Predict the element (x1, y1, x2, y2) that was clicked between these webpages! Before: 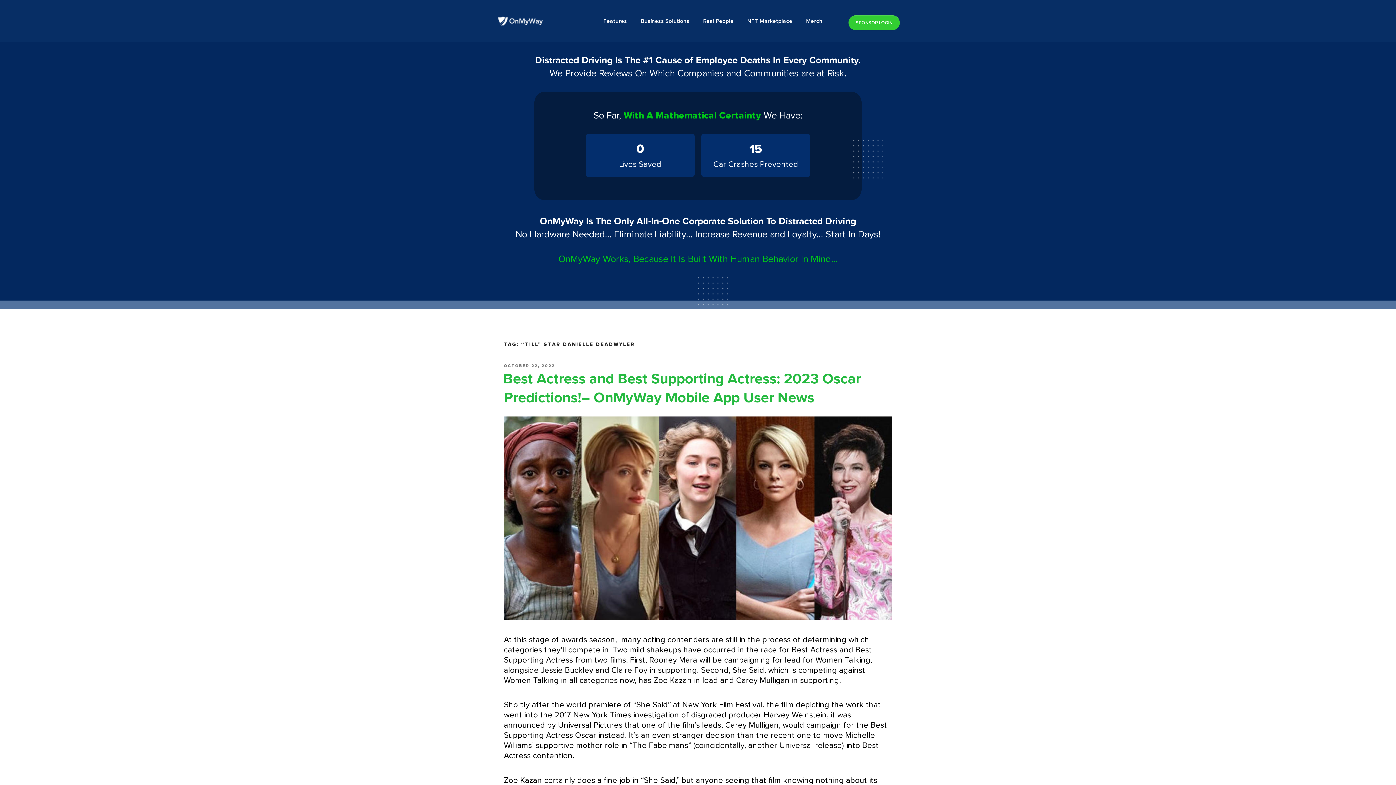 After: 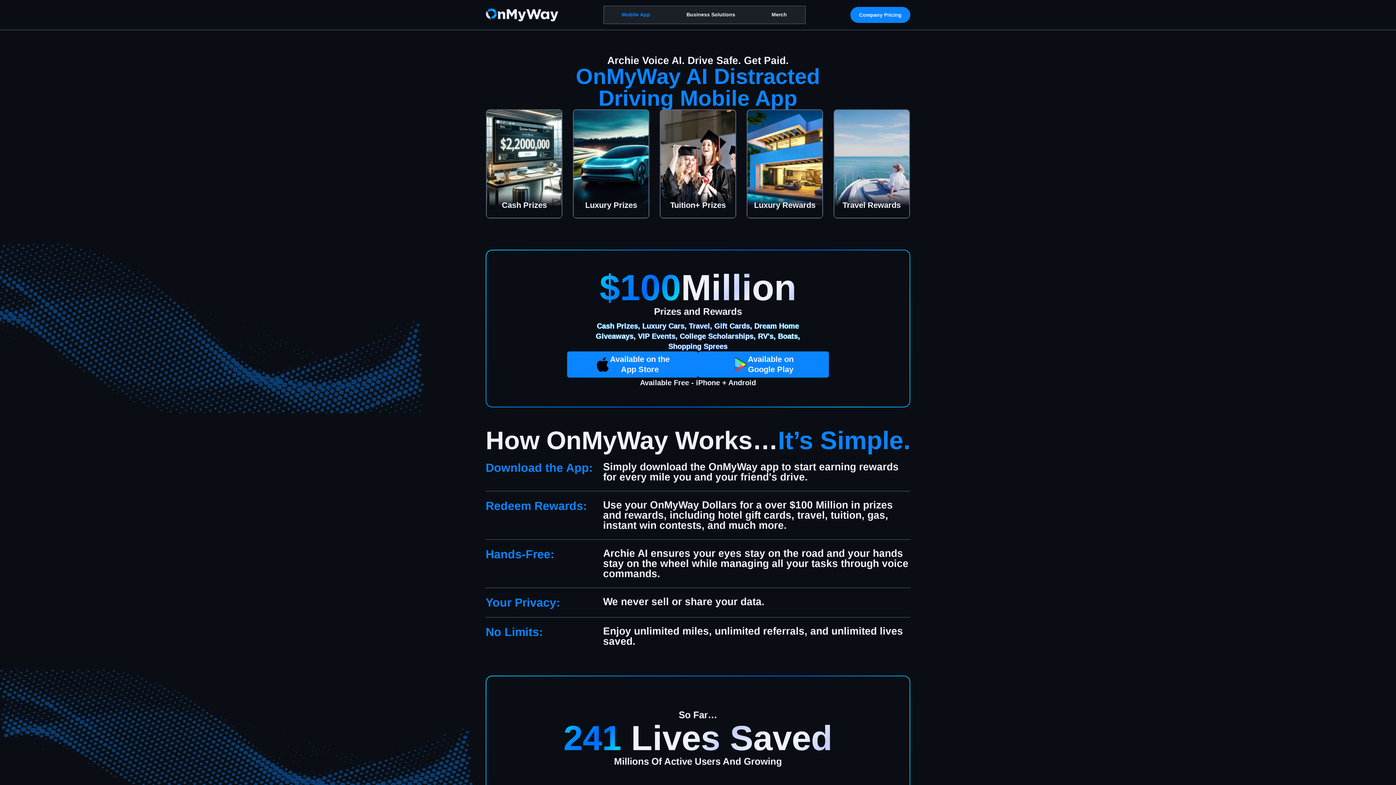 Action: bbox: (496, 17, 544, 23)